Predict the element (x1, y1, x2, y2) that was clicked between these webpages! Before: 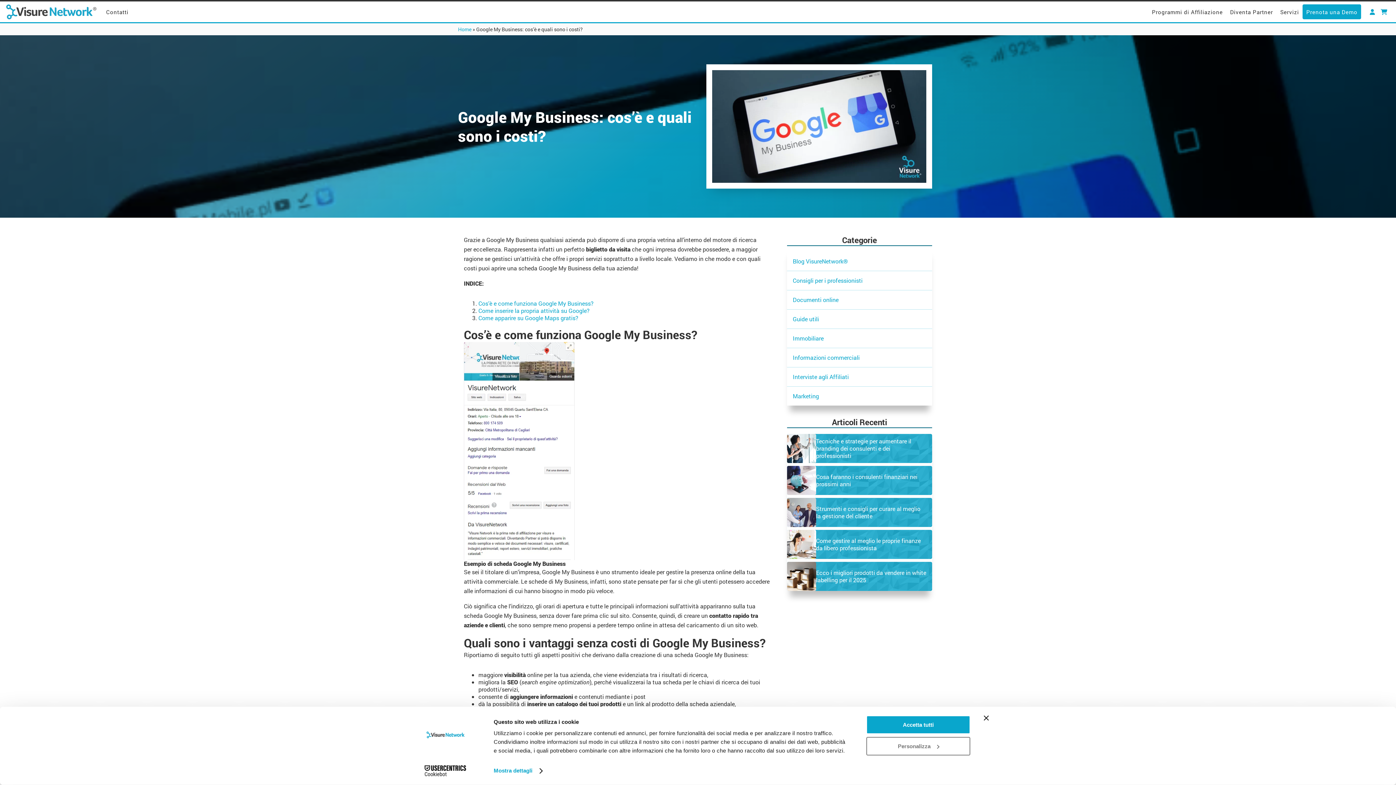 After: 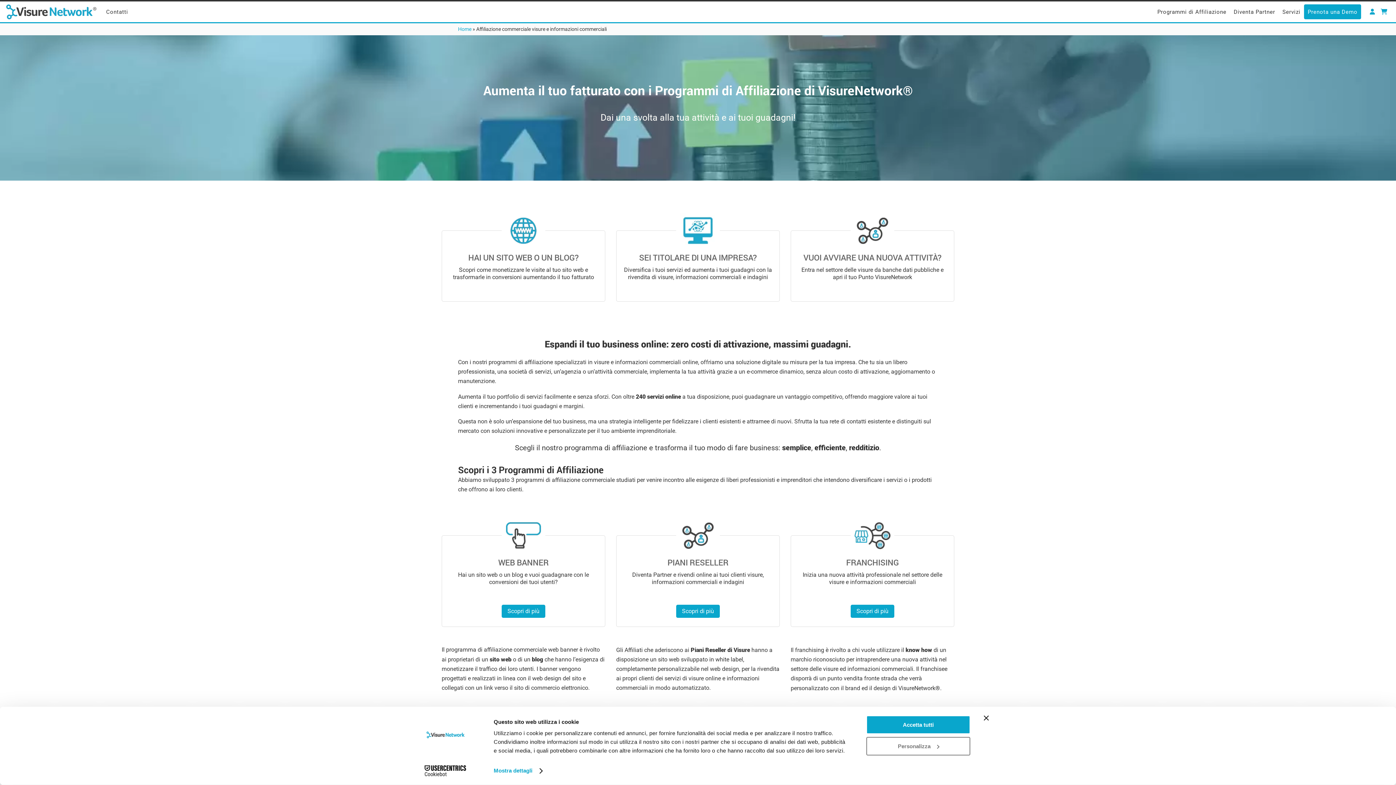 Action: label: Programmi di Affiliazione bbox: (1148, 4, 1226, 19)